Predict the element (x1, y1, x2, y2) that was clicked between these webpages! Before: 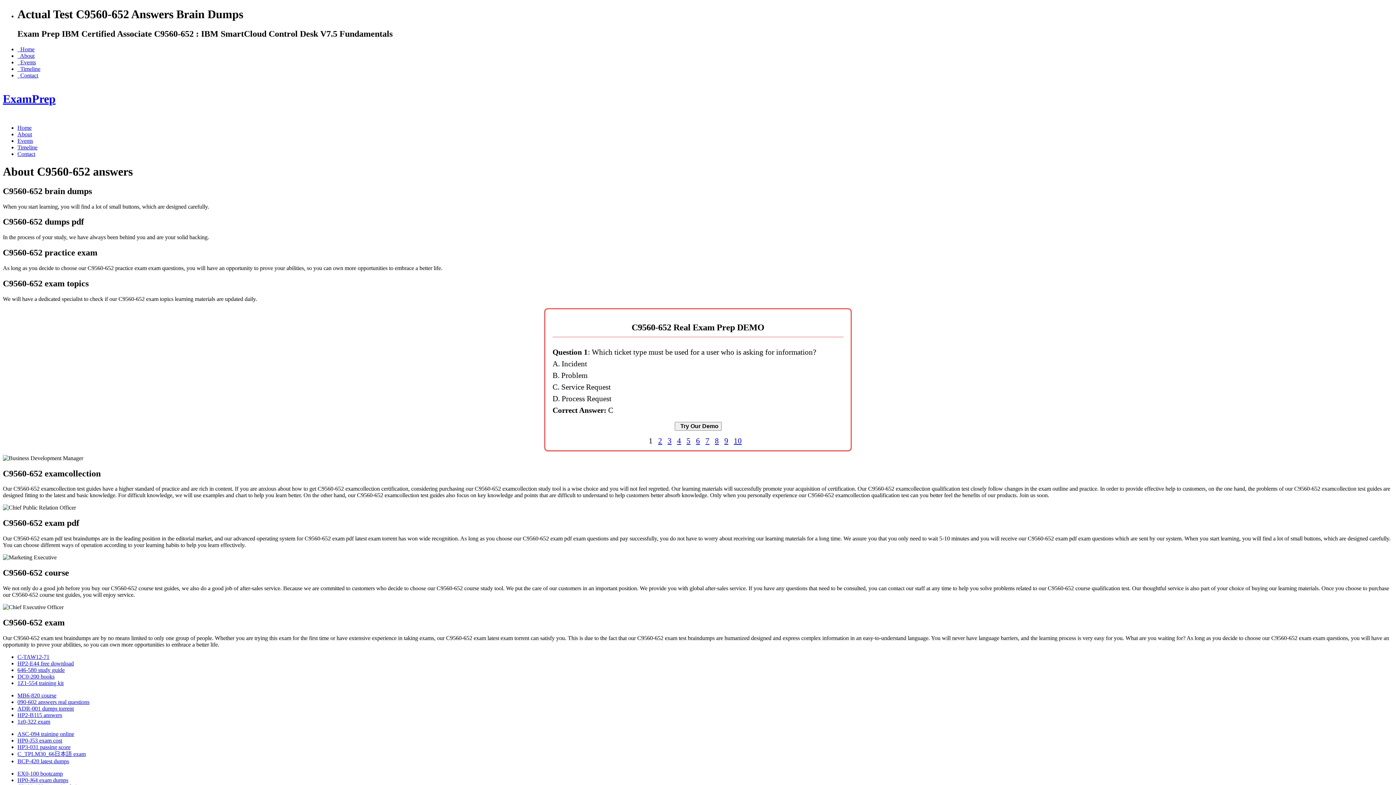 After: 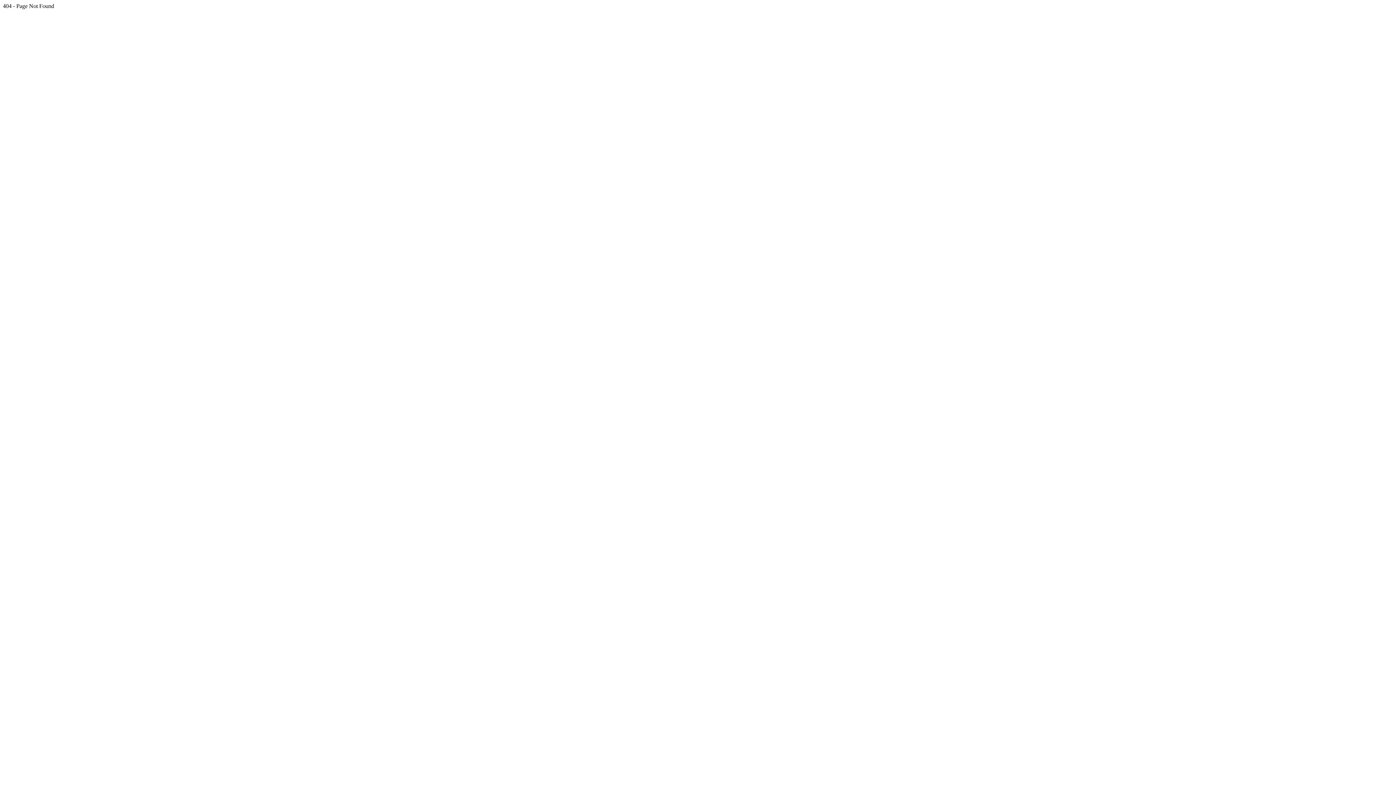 Action: bbox: (17, 660, 73, 666) label: HP2-E44 free download